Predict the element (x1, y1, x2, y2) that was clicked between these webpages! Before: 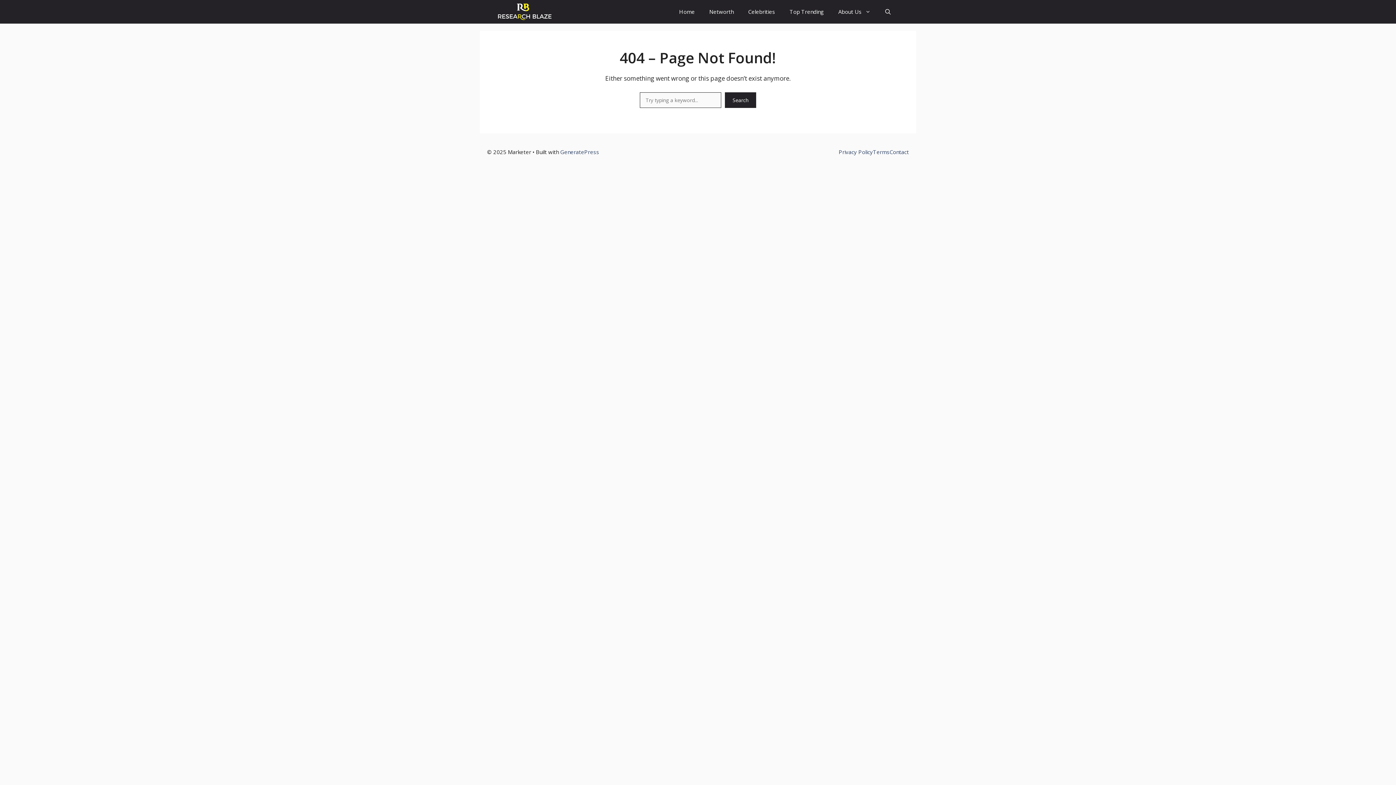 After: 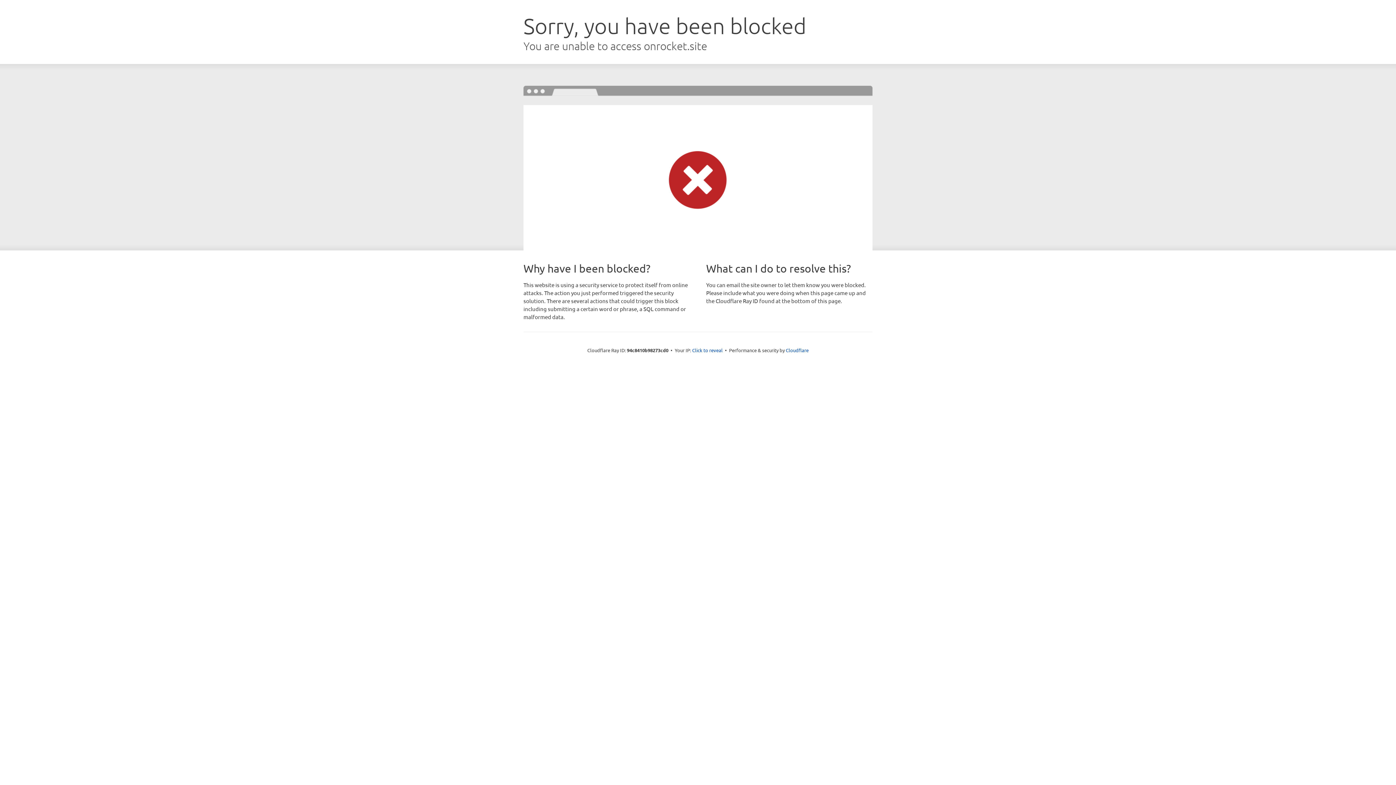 Action: label: GeneratePress bbox: (560, 148, 599, 155)